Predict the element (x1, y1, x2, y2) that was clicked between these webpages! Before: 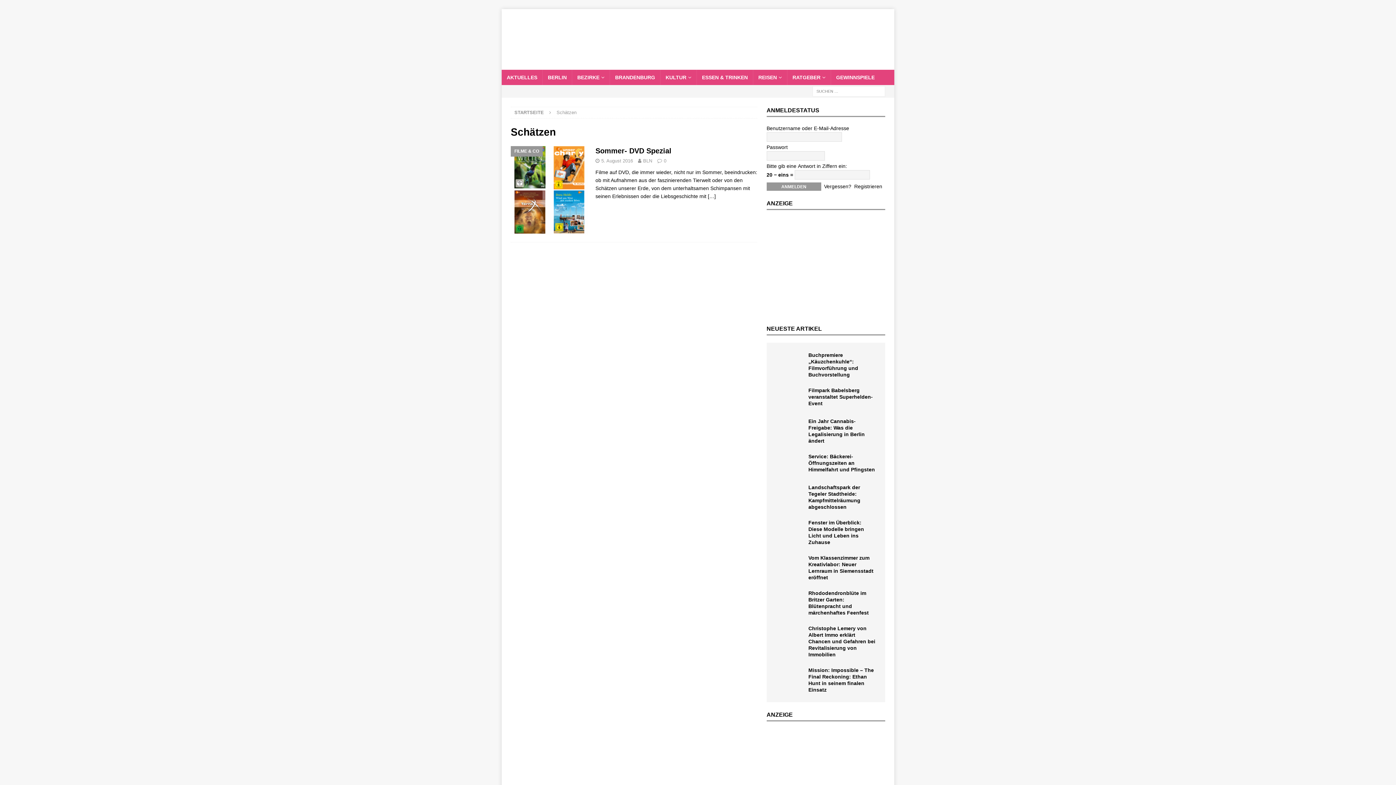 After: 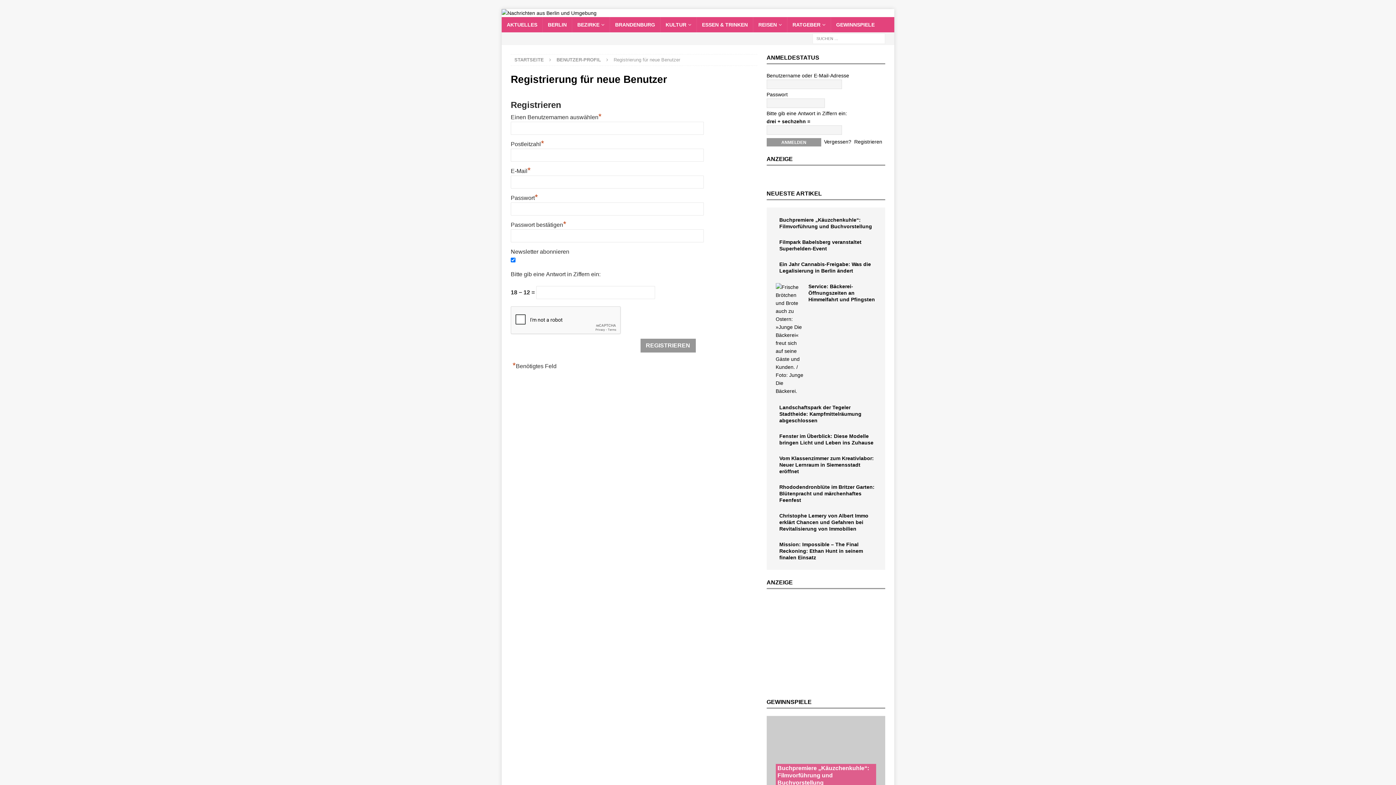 Action: bbox: (854, 183, 882, 189) label: Registrieren